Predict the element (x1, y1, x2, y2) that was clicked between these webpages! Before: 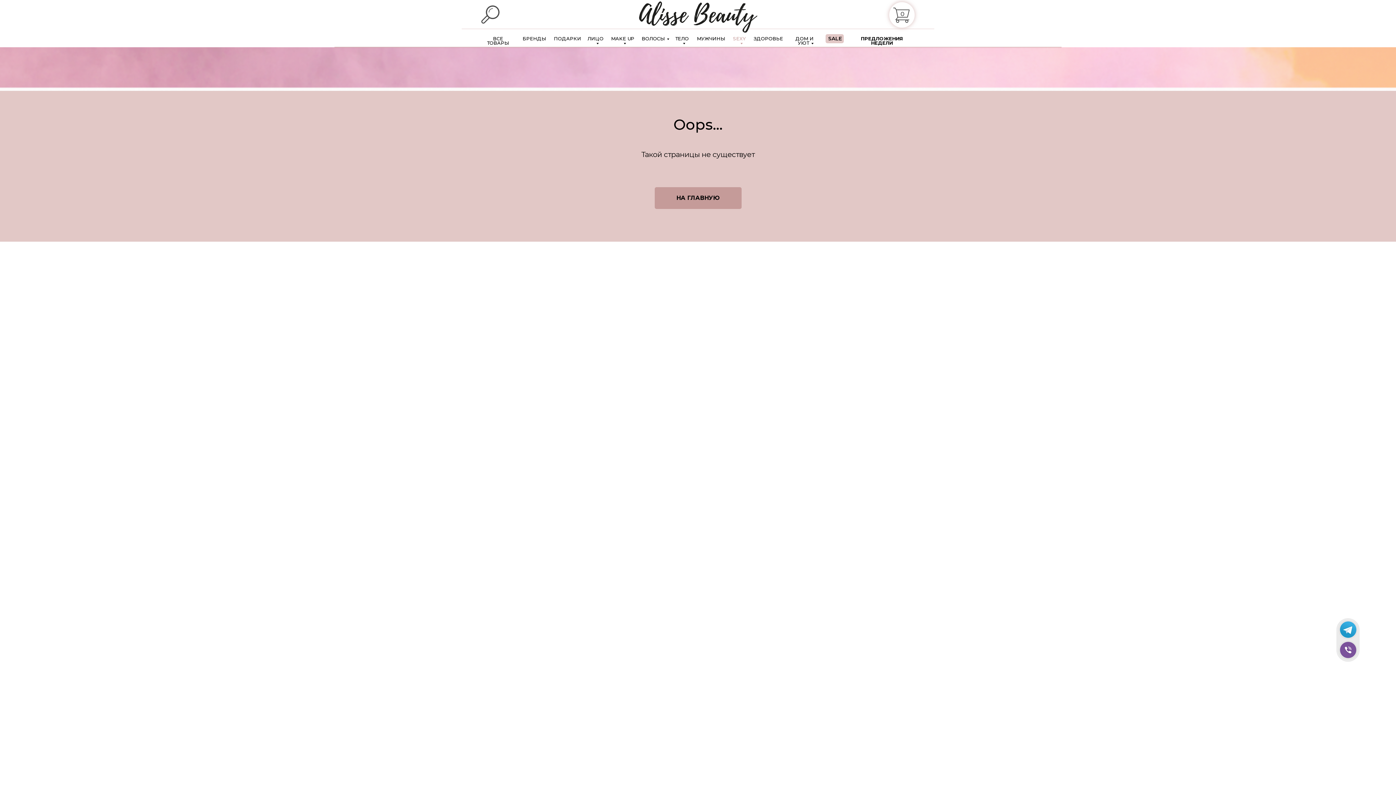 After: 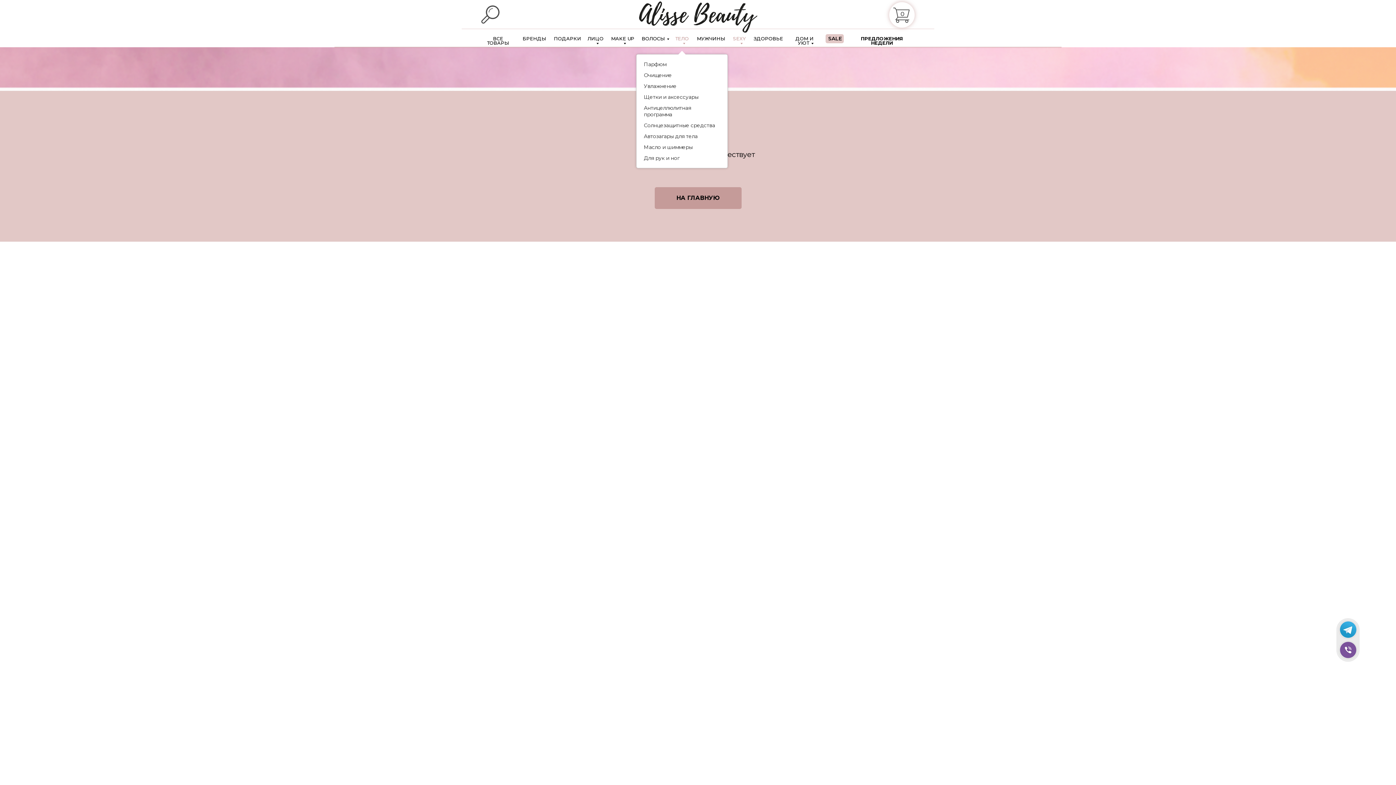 Action: label: ТЕЛО bbox: (674, 36, 689, 45)